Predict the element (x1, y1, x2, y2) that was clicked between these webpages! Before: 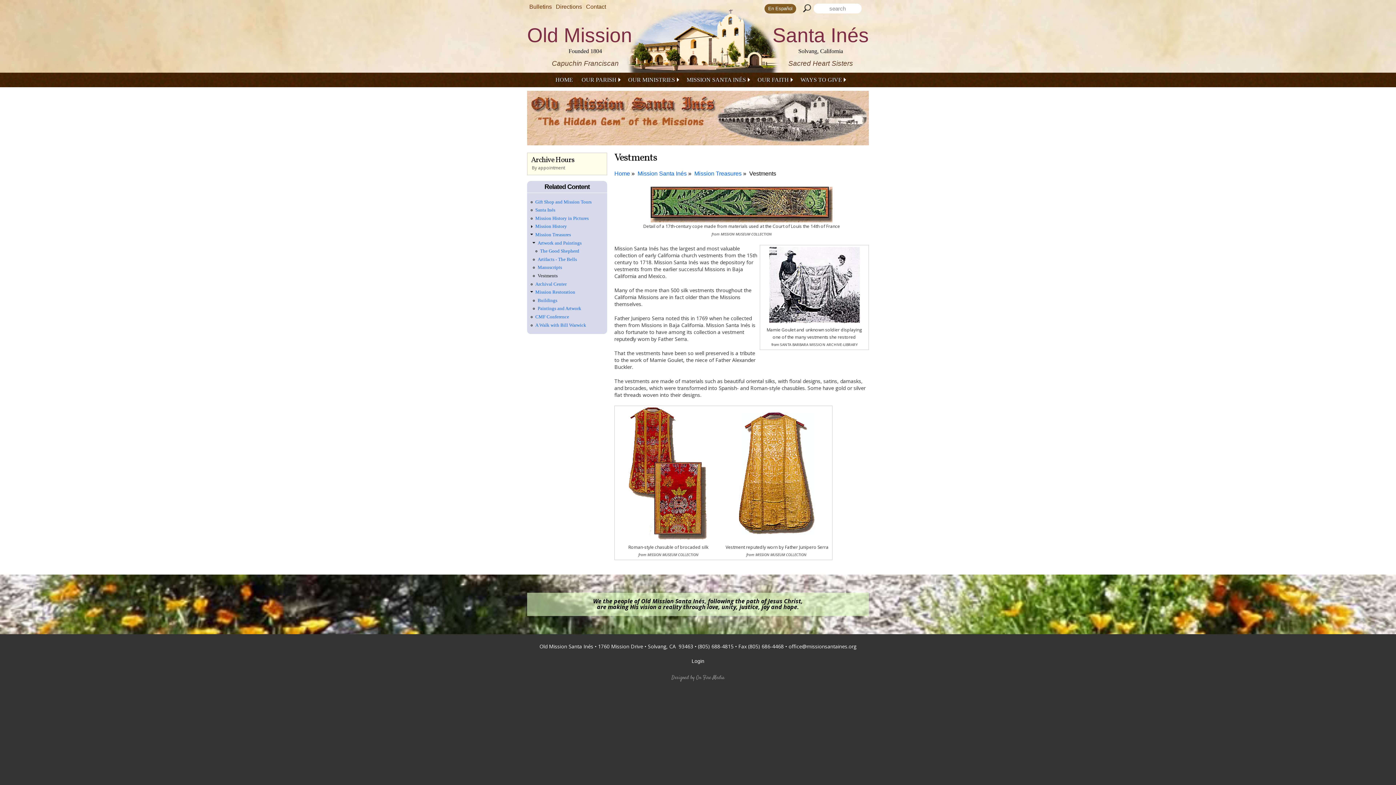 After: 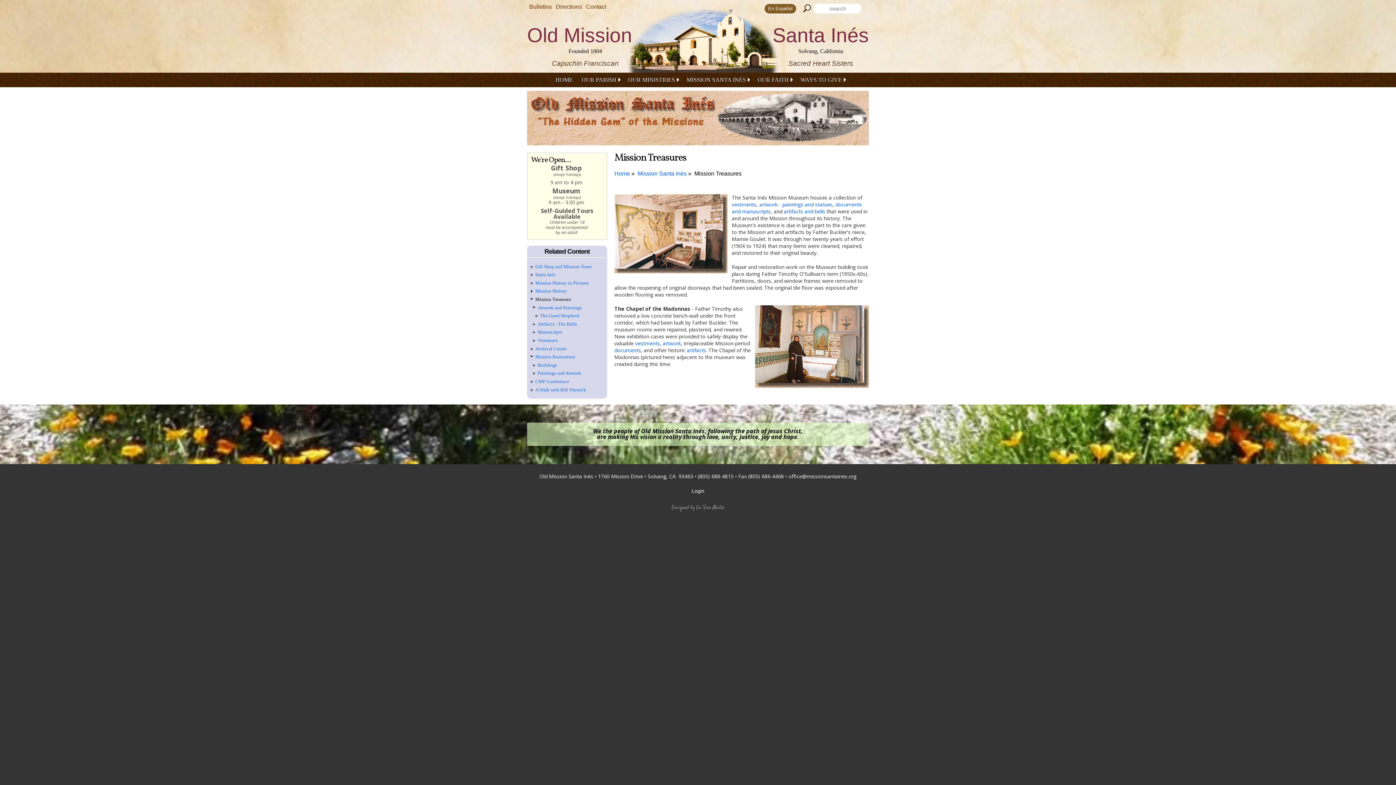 Action: label: Mission Treasures bbox: (535, 231, 571, 237)